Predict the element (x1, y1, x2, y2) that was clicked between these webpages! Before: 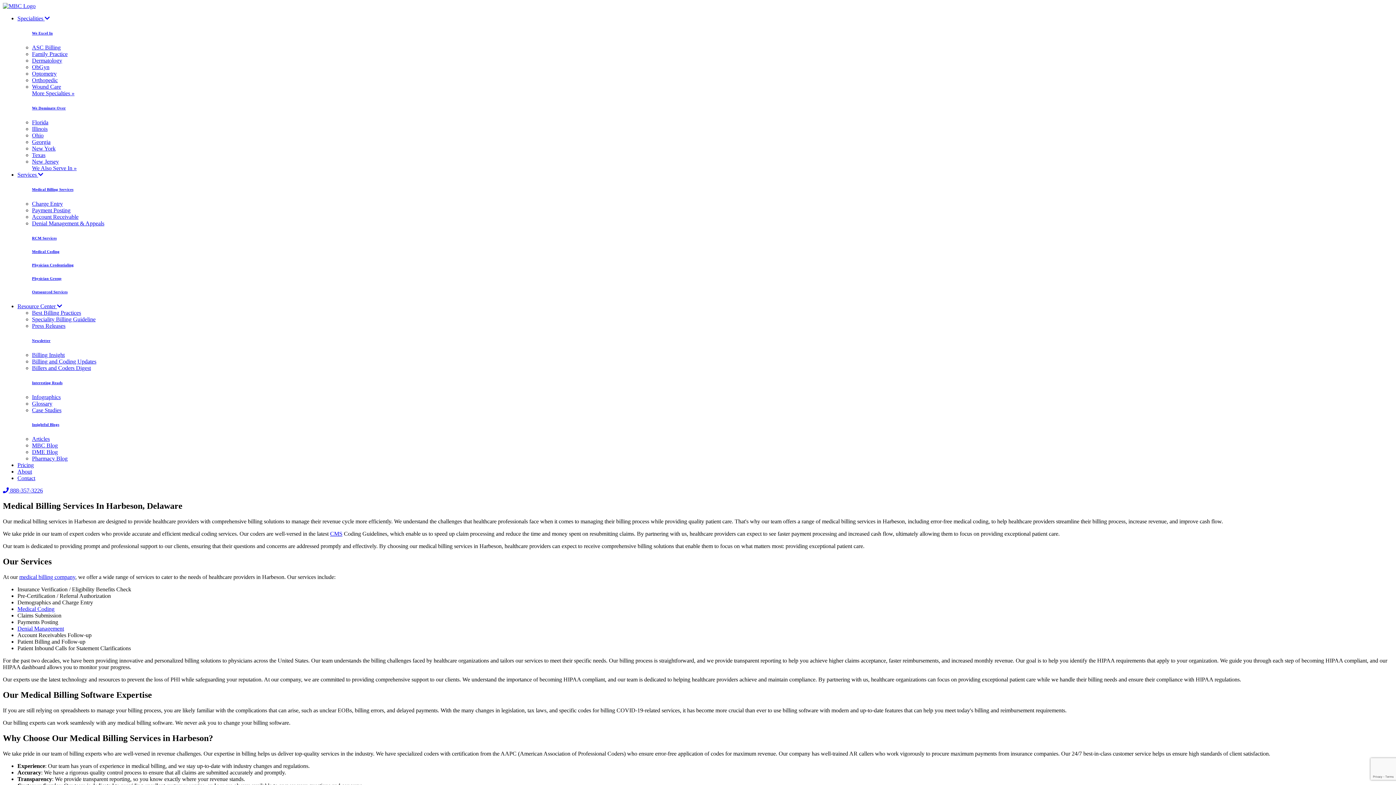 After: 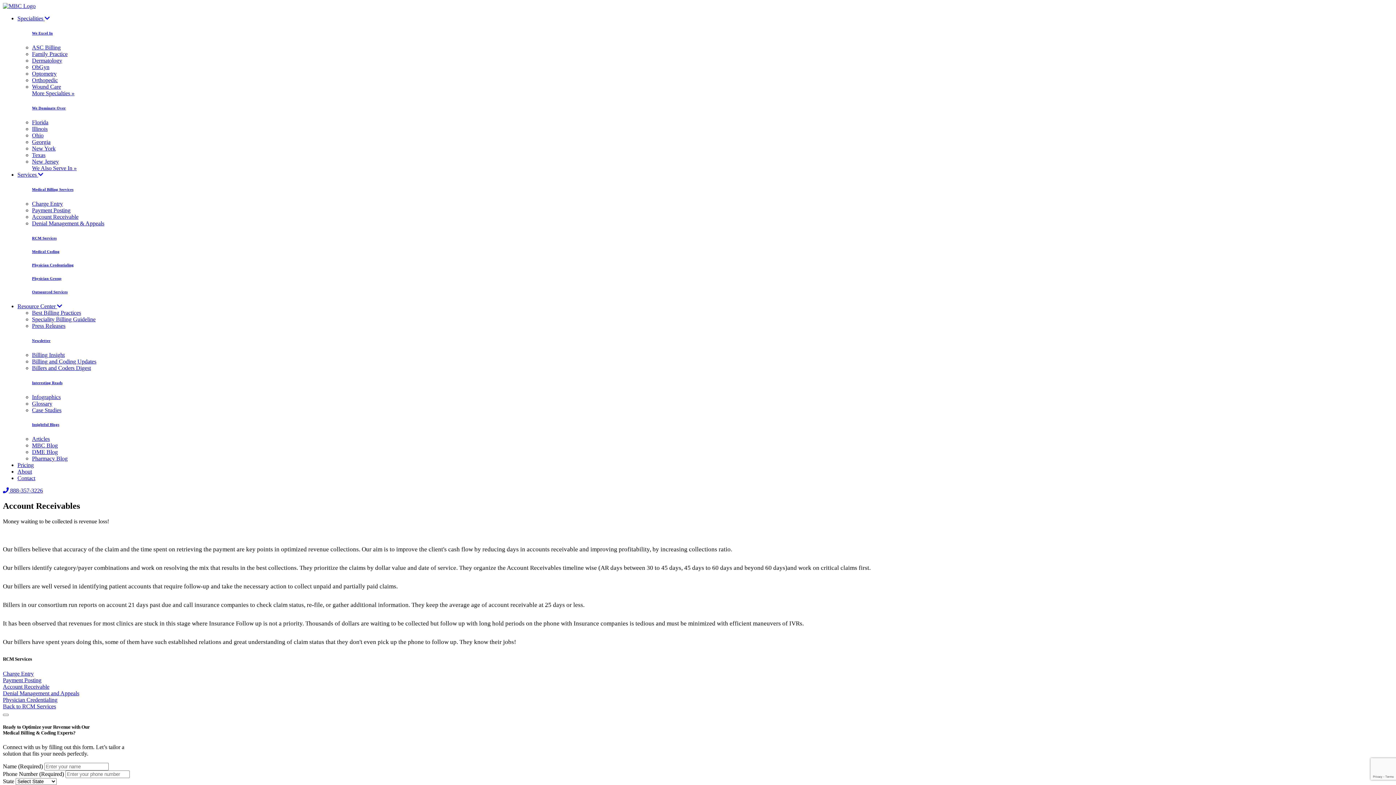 Action: bbox: (32, 213, 78, 219) label: Account Receivable